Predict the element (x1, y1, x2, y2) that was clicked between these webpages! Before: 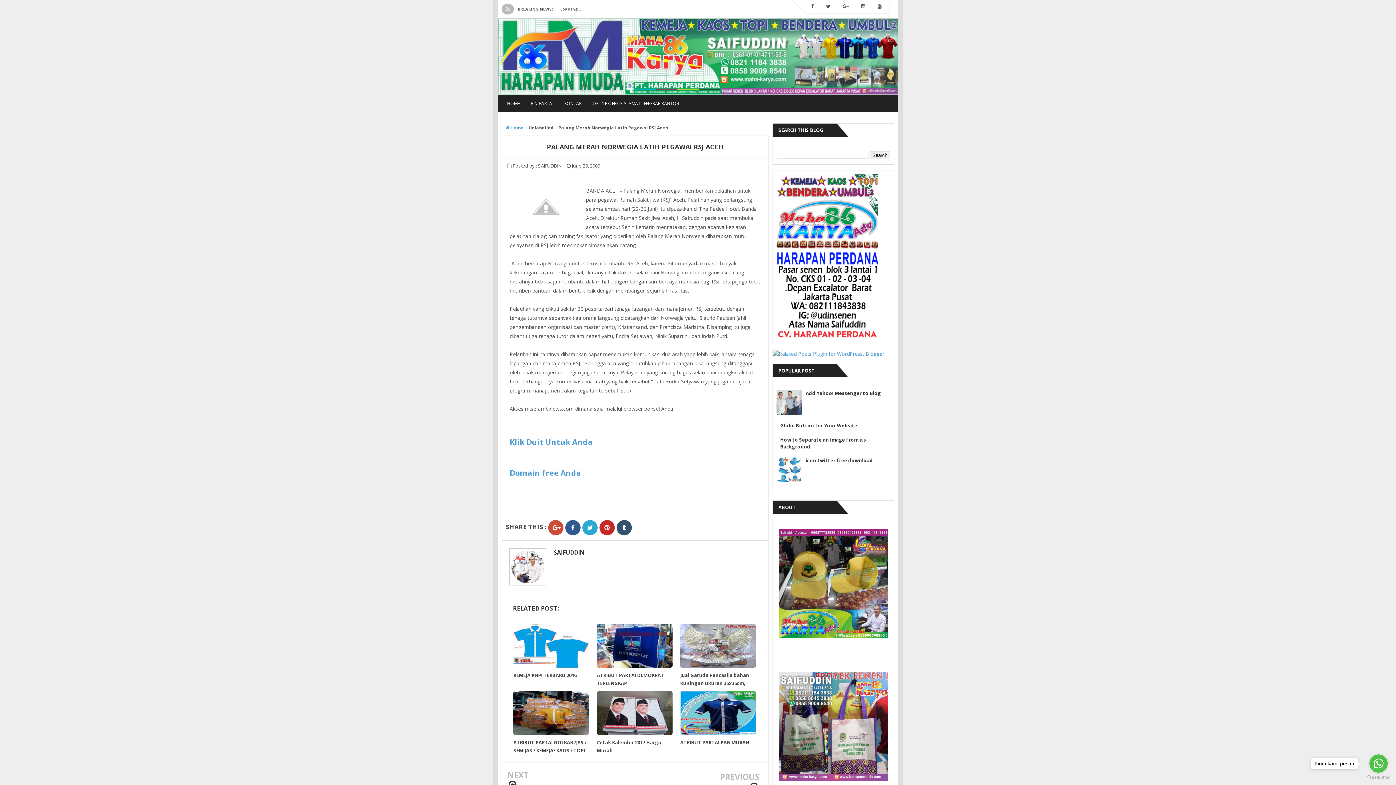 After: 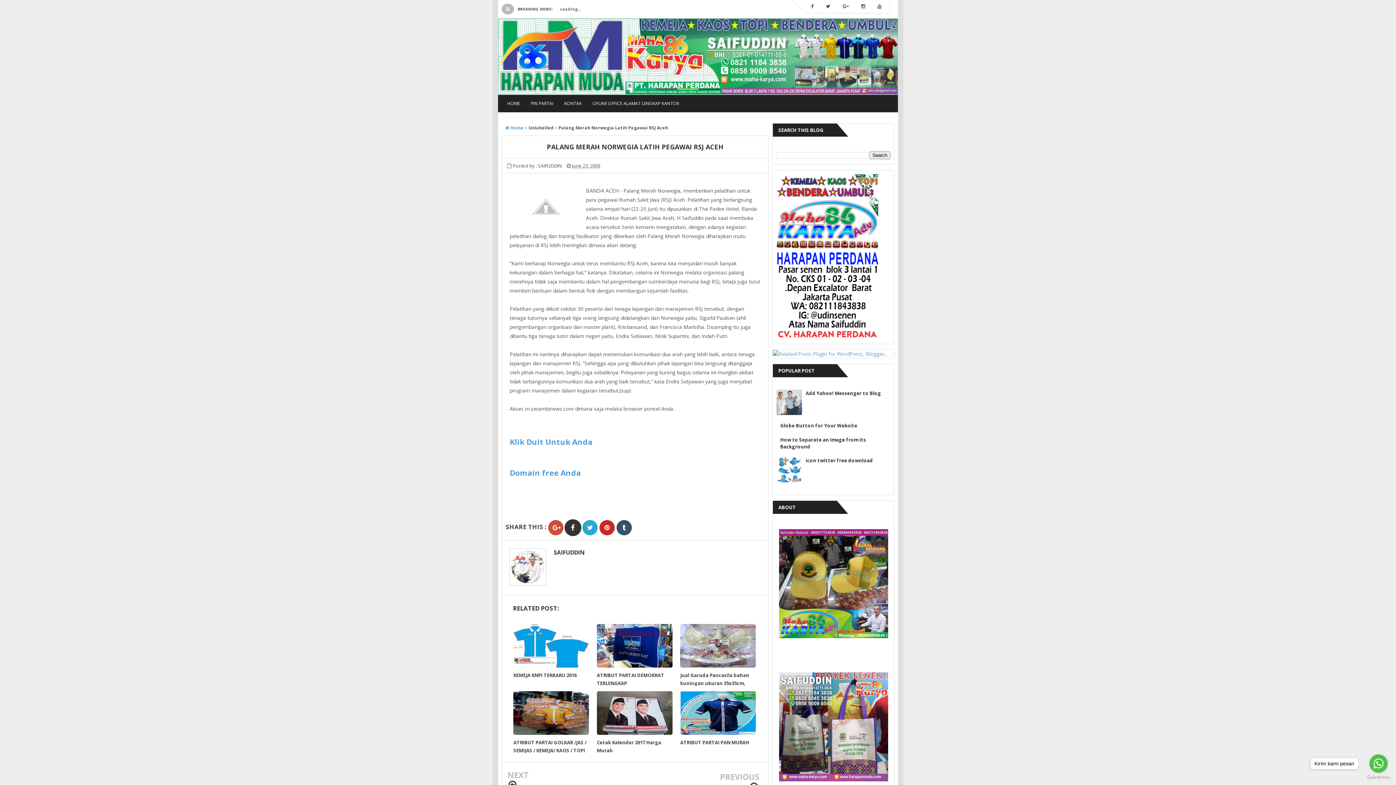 Action: bbox: (565, 520, 580, 535)